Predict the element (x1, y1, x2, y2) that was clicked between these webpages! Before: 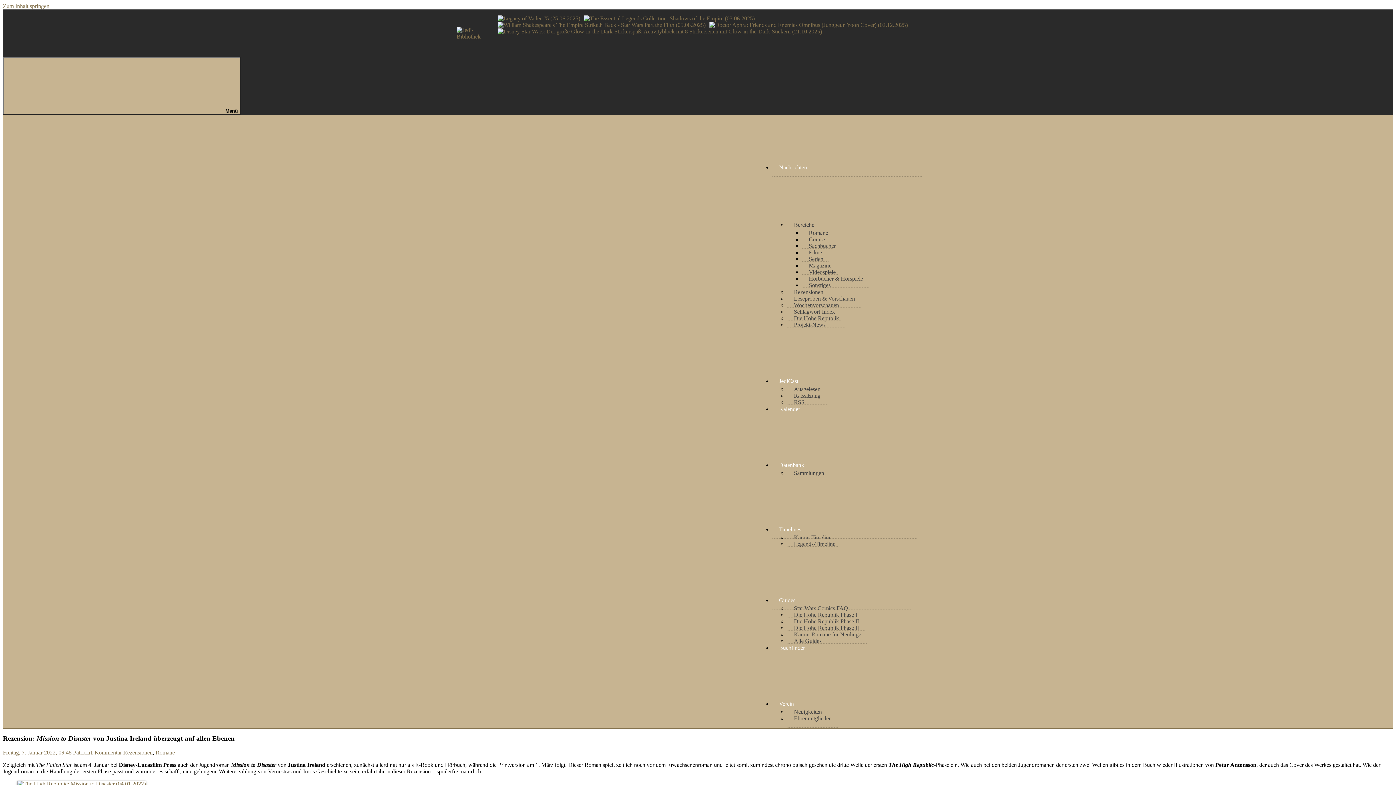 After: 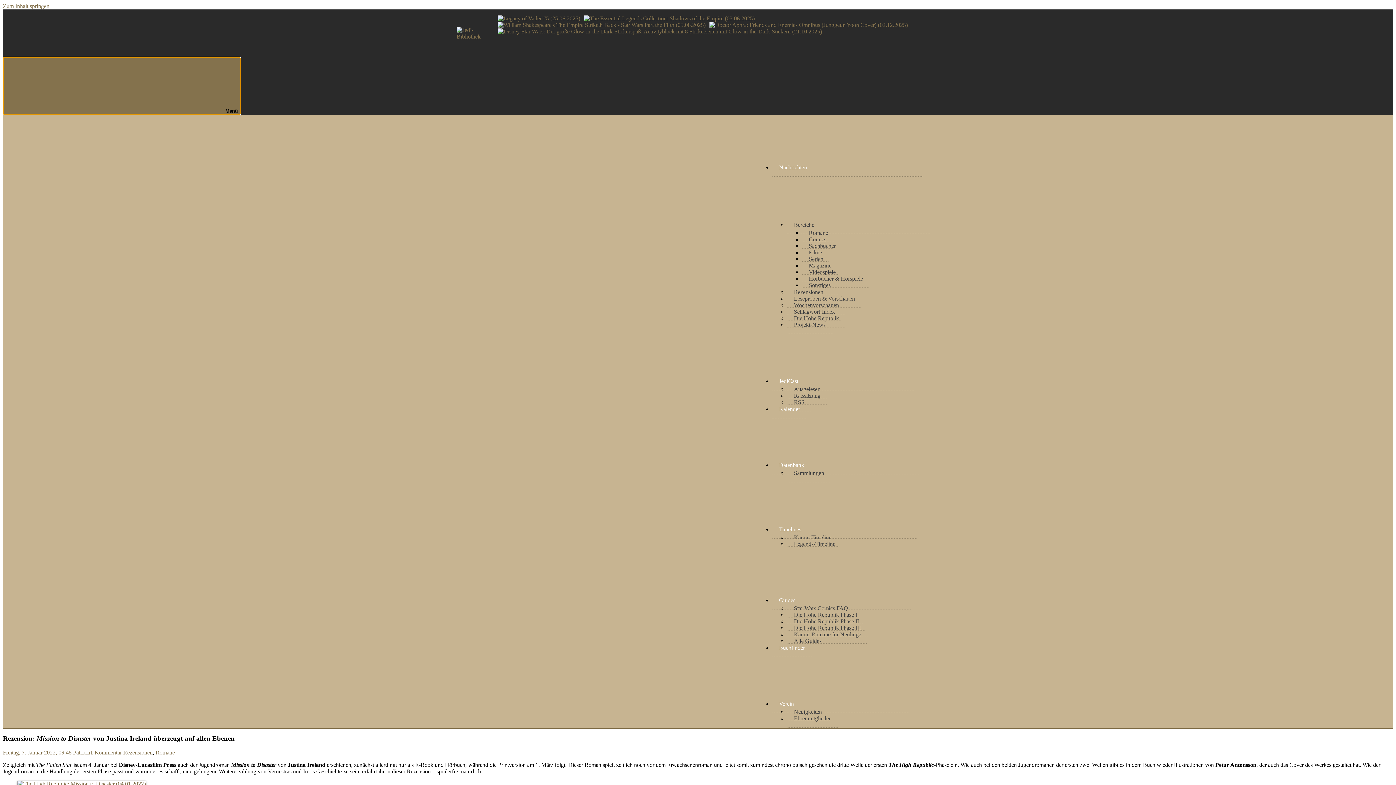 Action: bbox: (2, 57, 240, 114) label:  Menü